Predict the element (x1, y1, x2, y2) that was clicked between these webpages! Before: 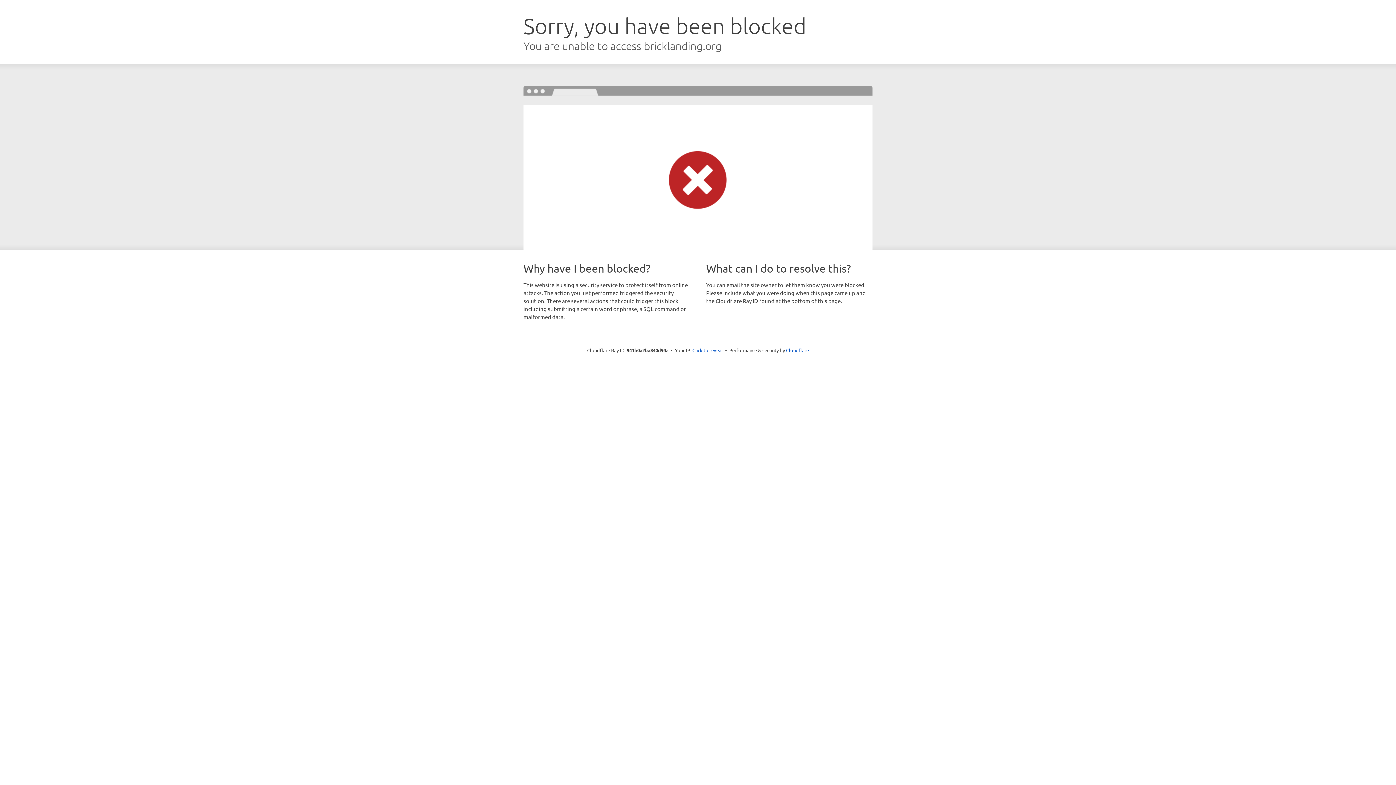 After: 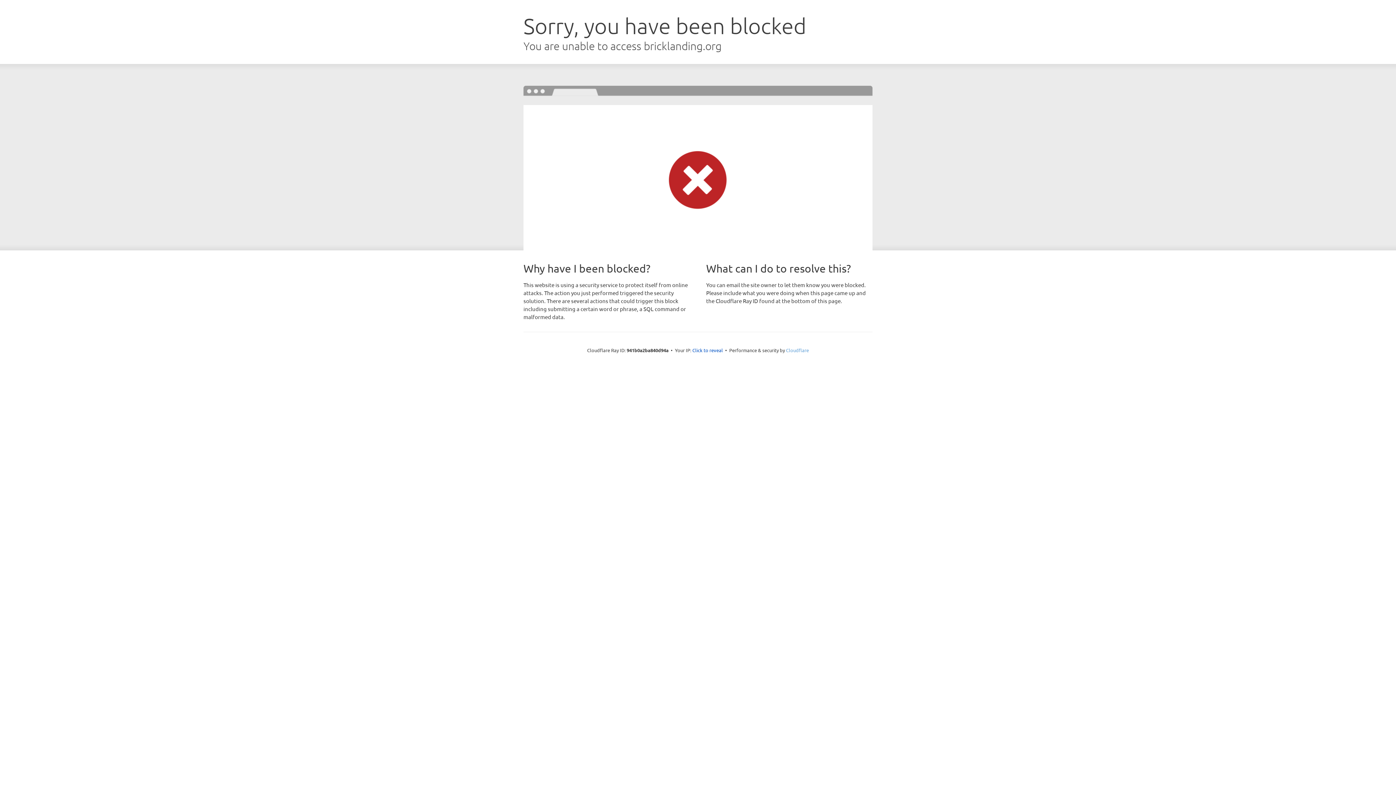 Action: bbox: (786, 347, 809, 353) label: Cloudflare